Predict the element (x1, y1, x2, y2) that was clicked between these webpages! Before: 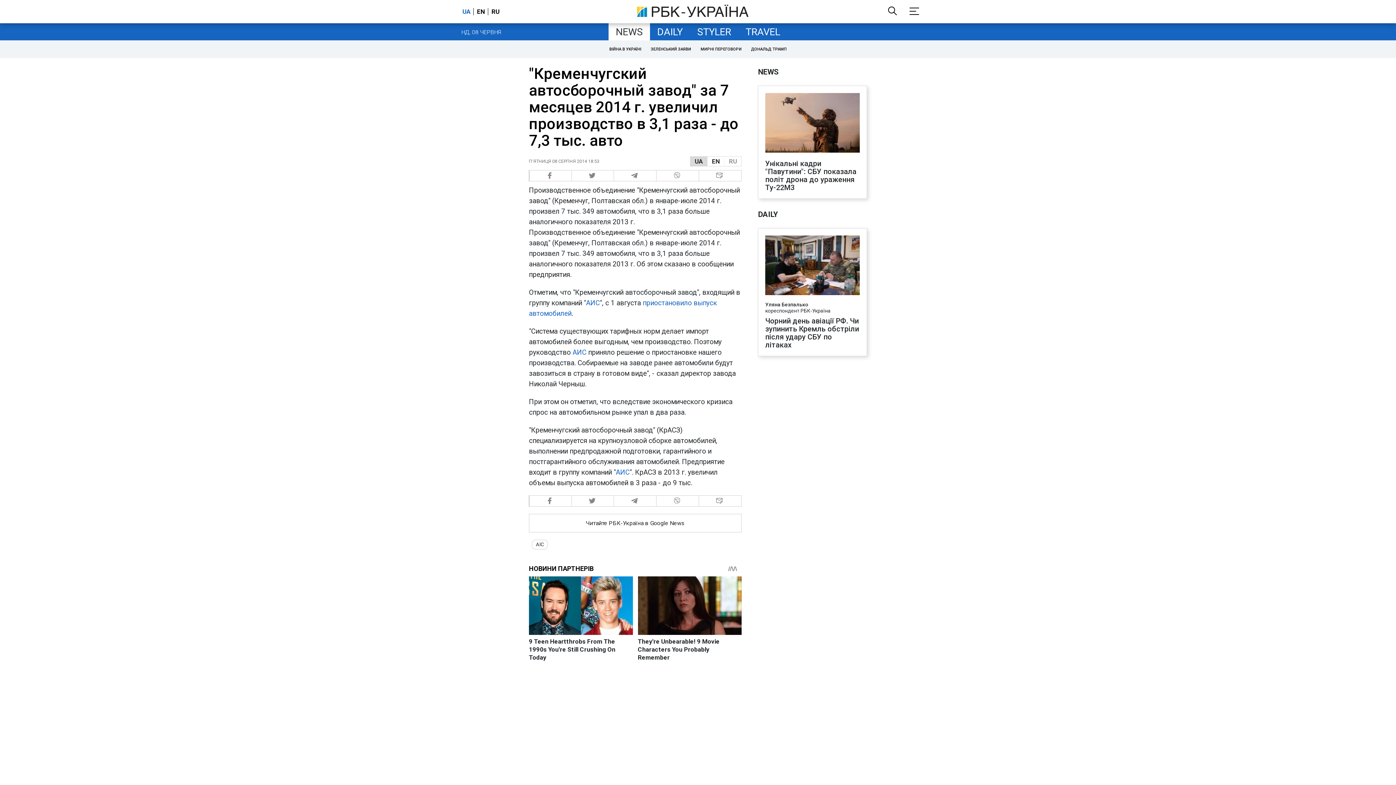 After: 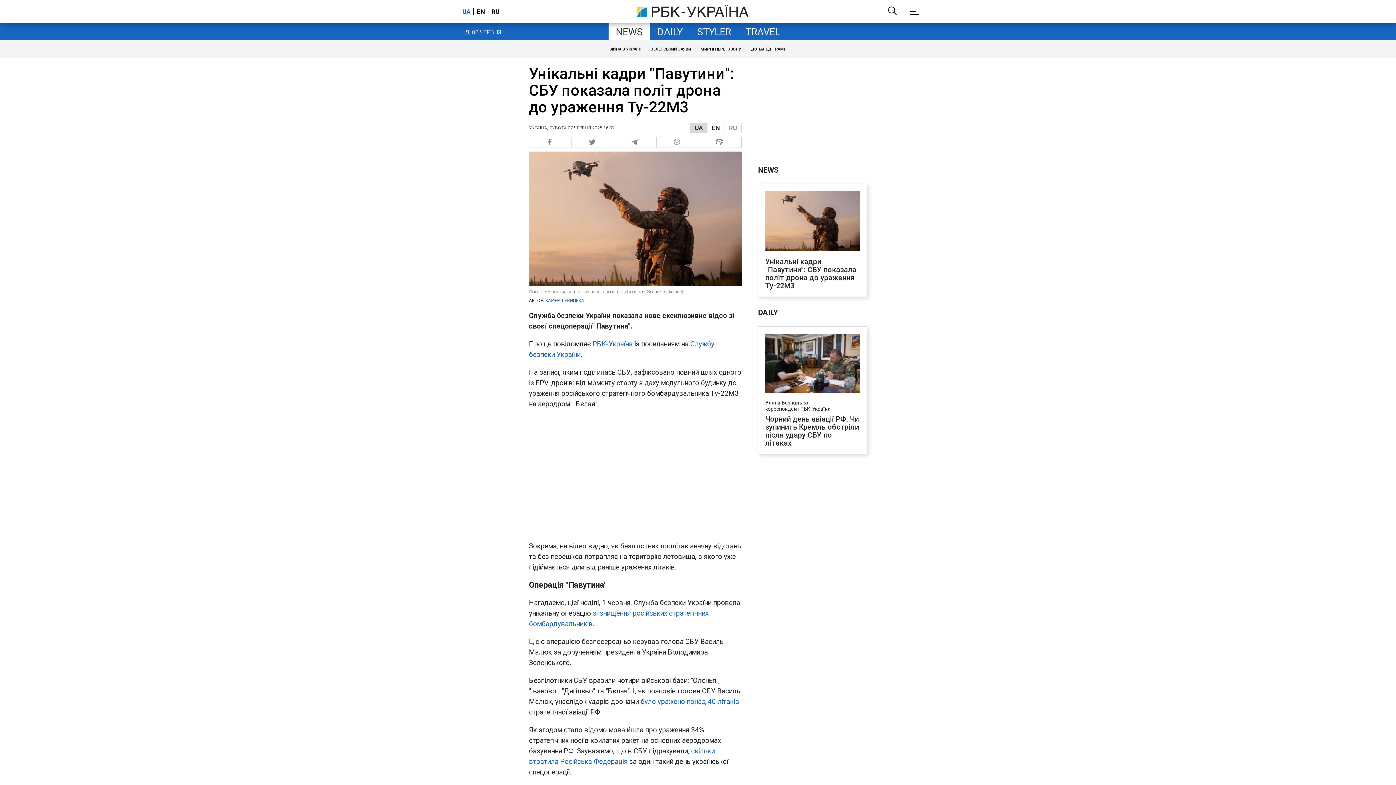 Action: label: Унікальні кадри "Павутини": СБУ показала політ дрона до ураження Ту-22М3 bbox: (765, 159, 860, 191)